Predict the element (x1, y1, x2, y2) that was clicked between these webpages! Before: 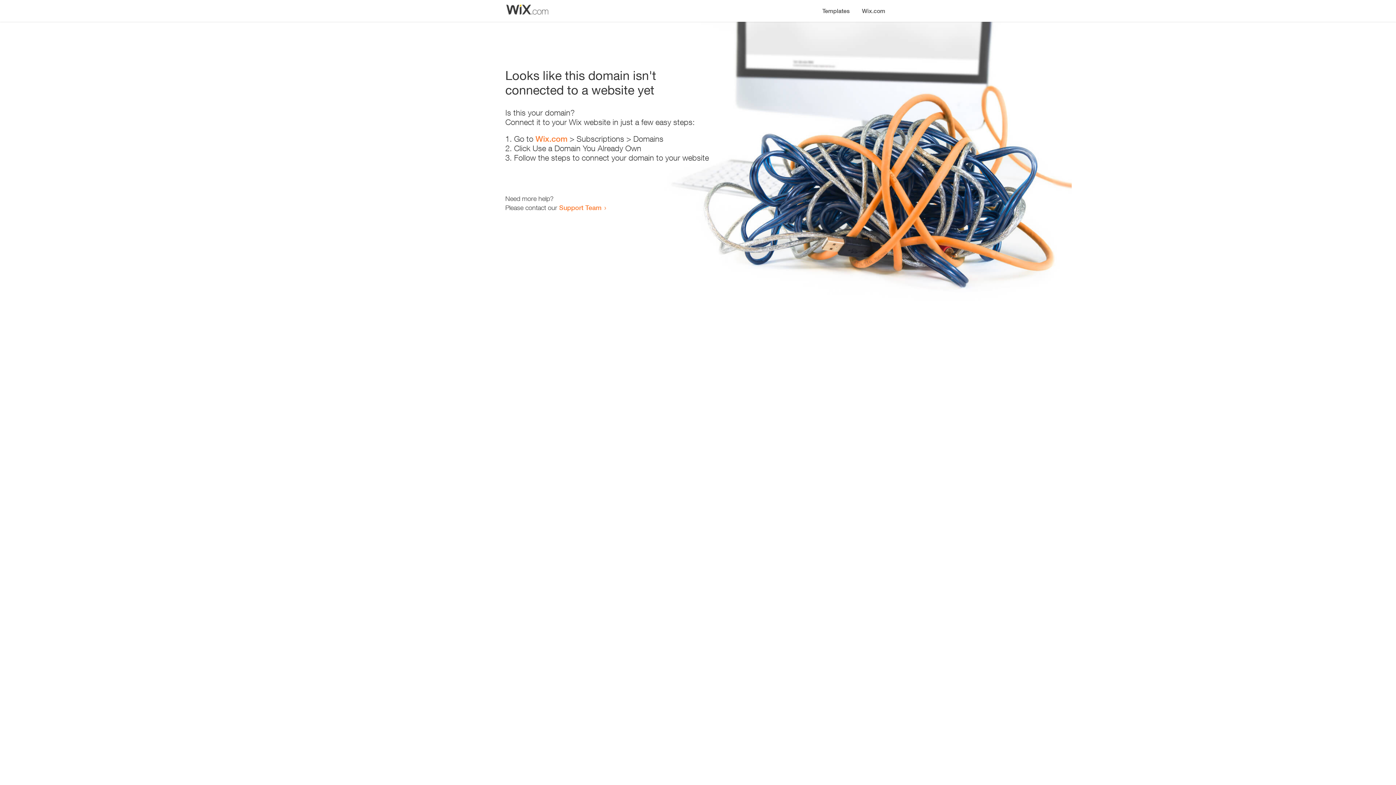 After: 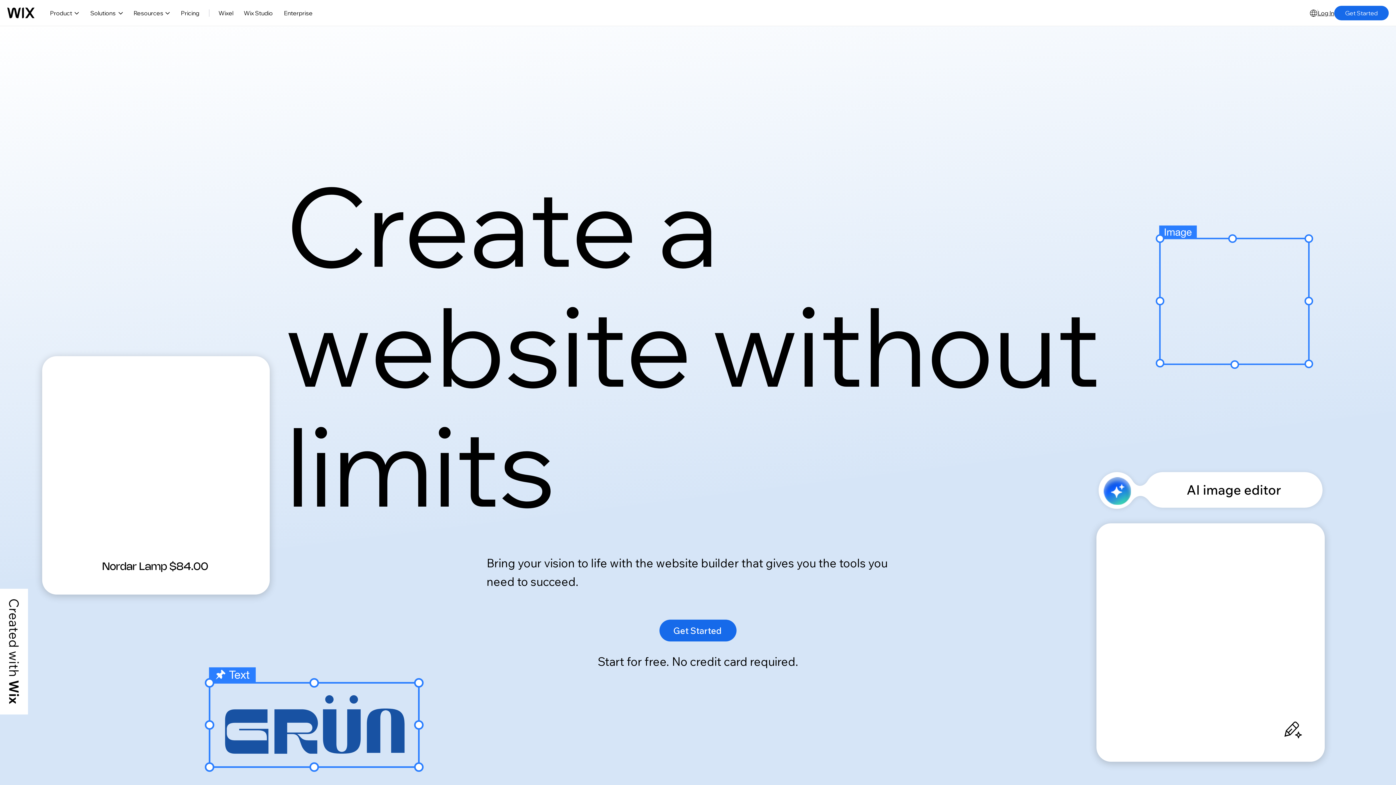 Action: label: Wix.com bbox: (535, 134, 567, 143)